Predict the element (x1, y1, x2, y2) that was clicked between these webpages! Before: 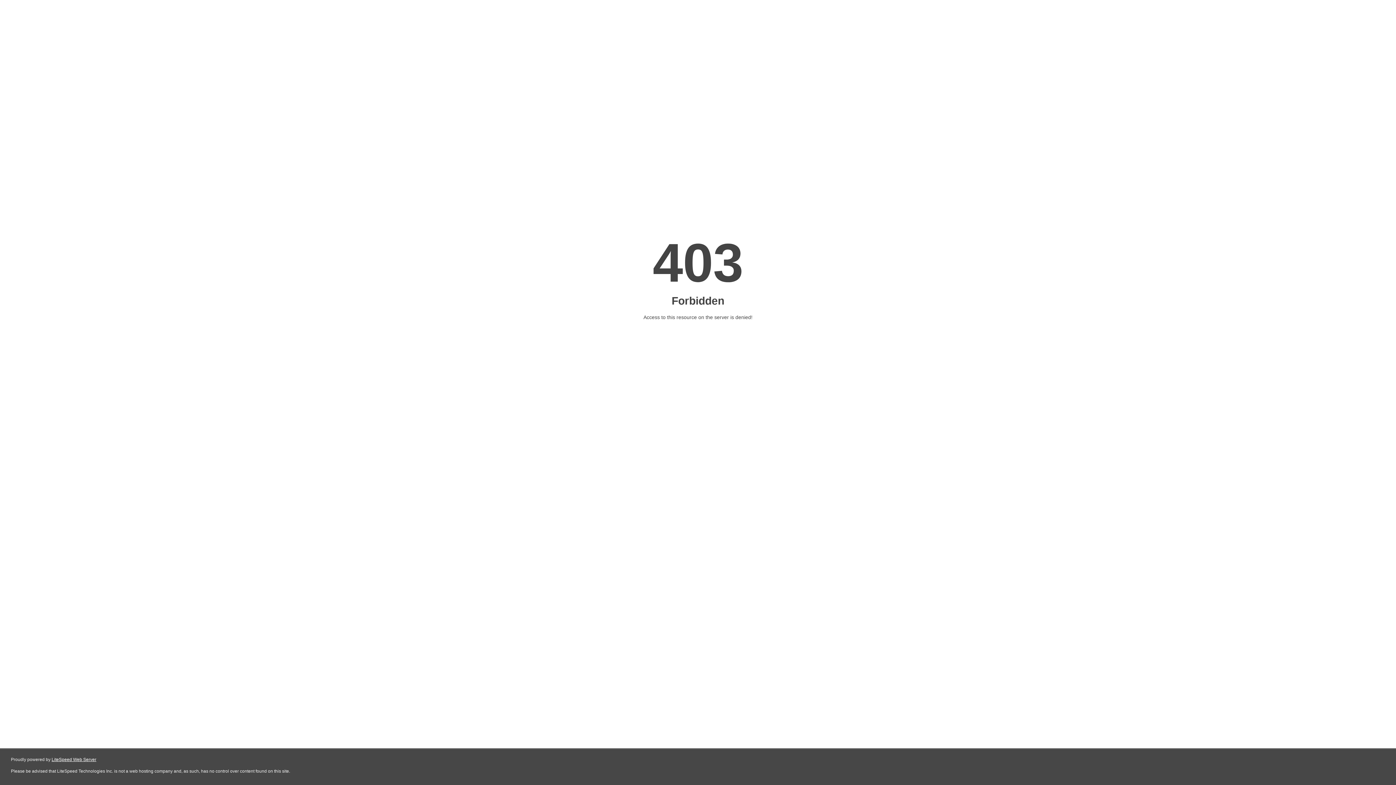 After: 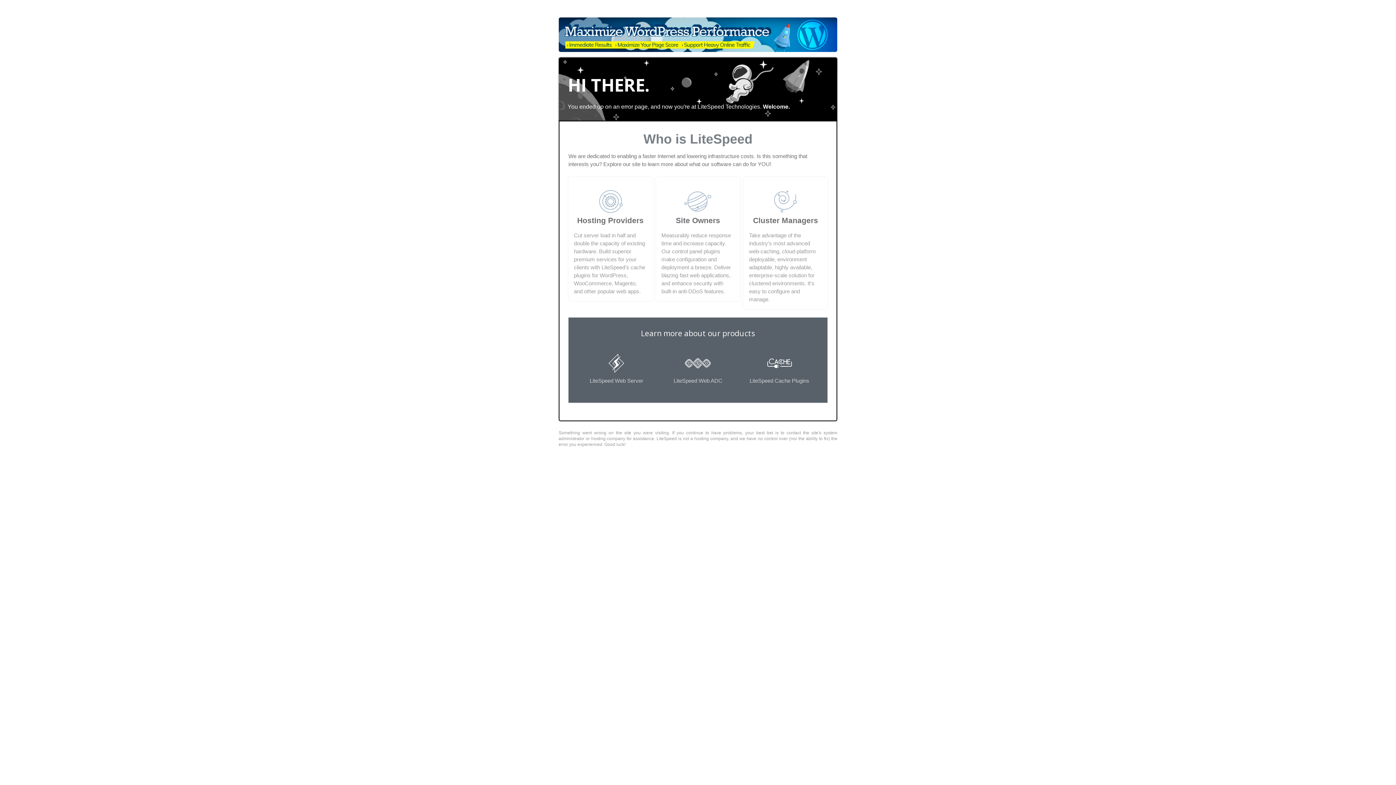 Action: bbox: (51, 757, 96, 762) label: LiteSpeed Web Server